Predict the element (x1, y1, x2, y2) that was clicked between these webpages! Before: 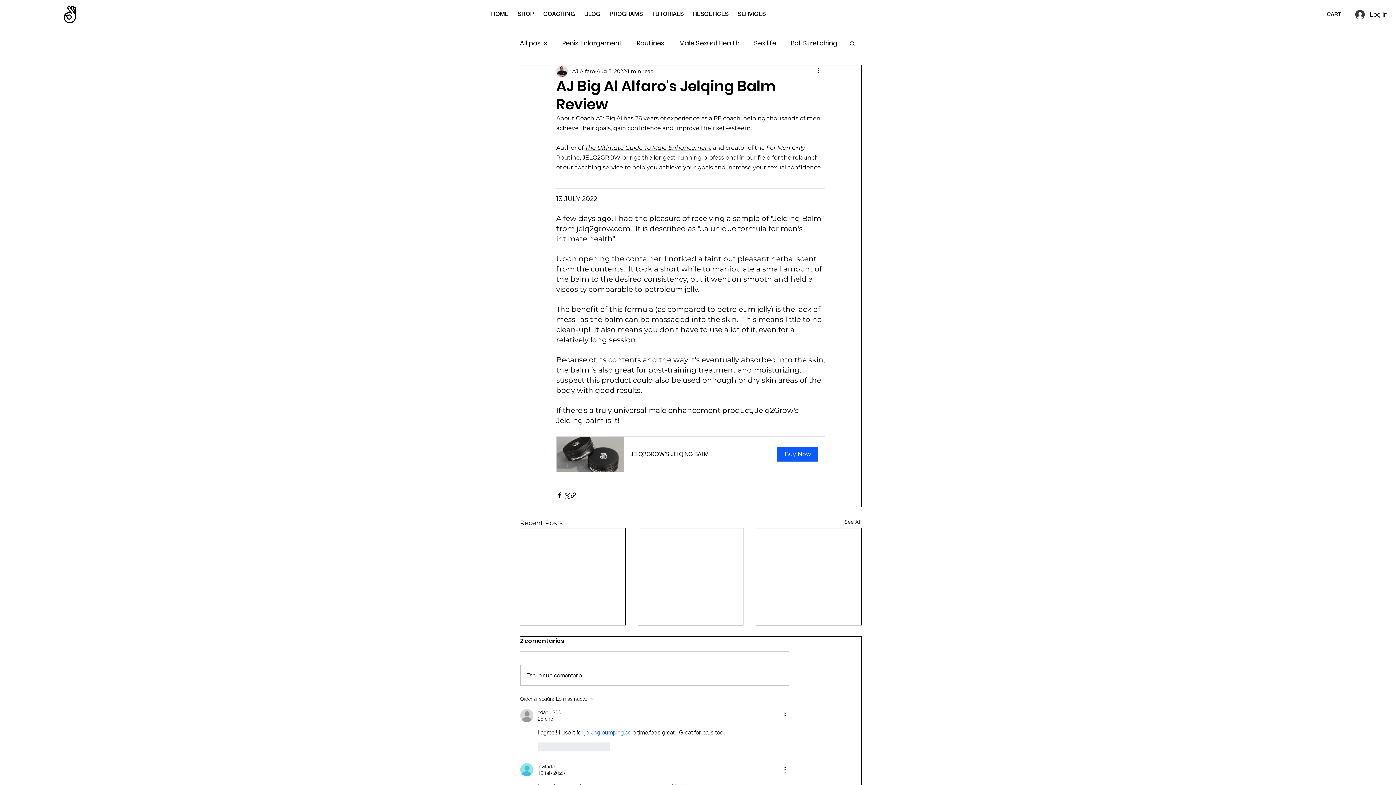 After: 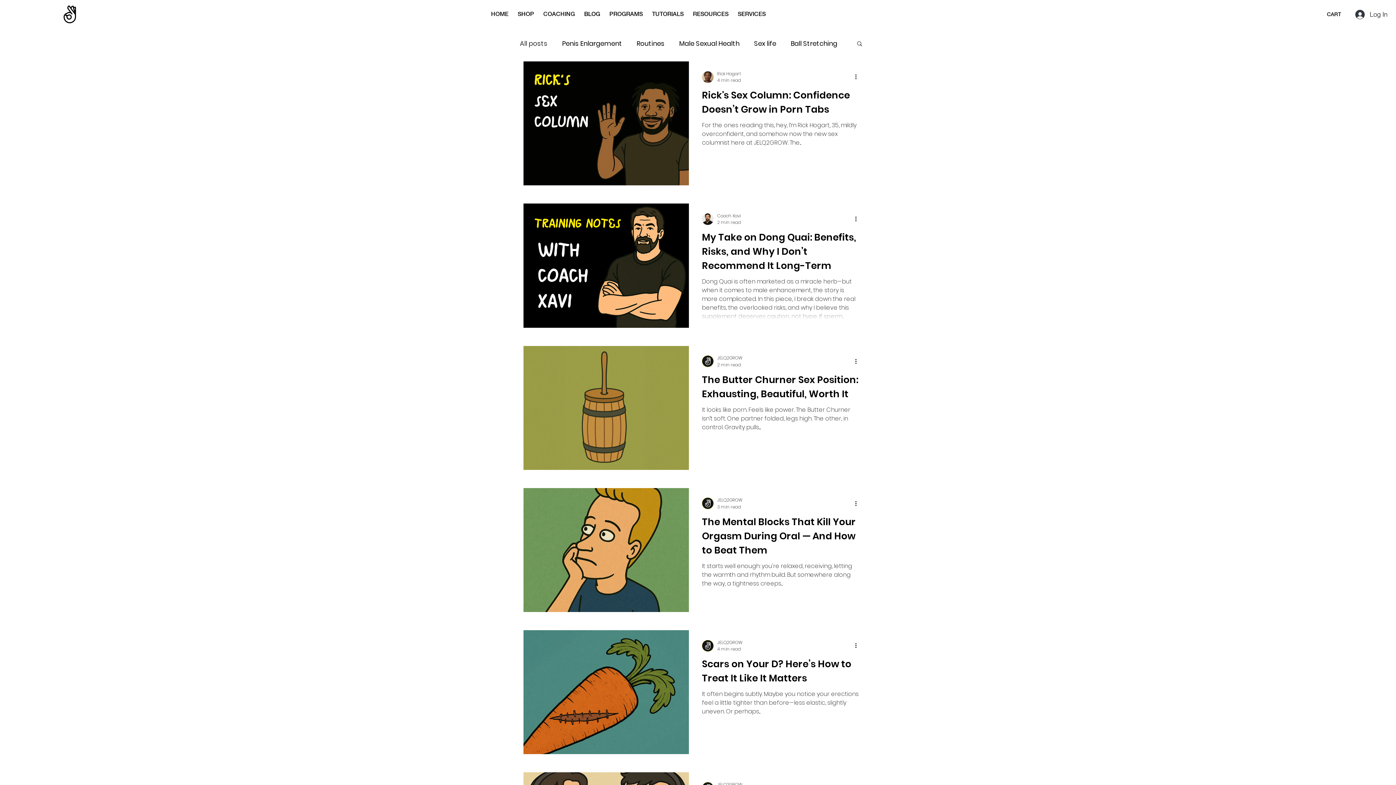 Action: label: BLOG bbox: (579, 6, 604, 22)